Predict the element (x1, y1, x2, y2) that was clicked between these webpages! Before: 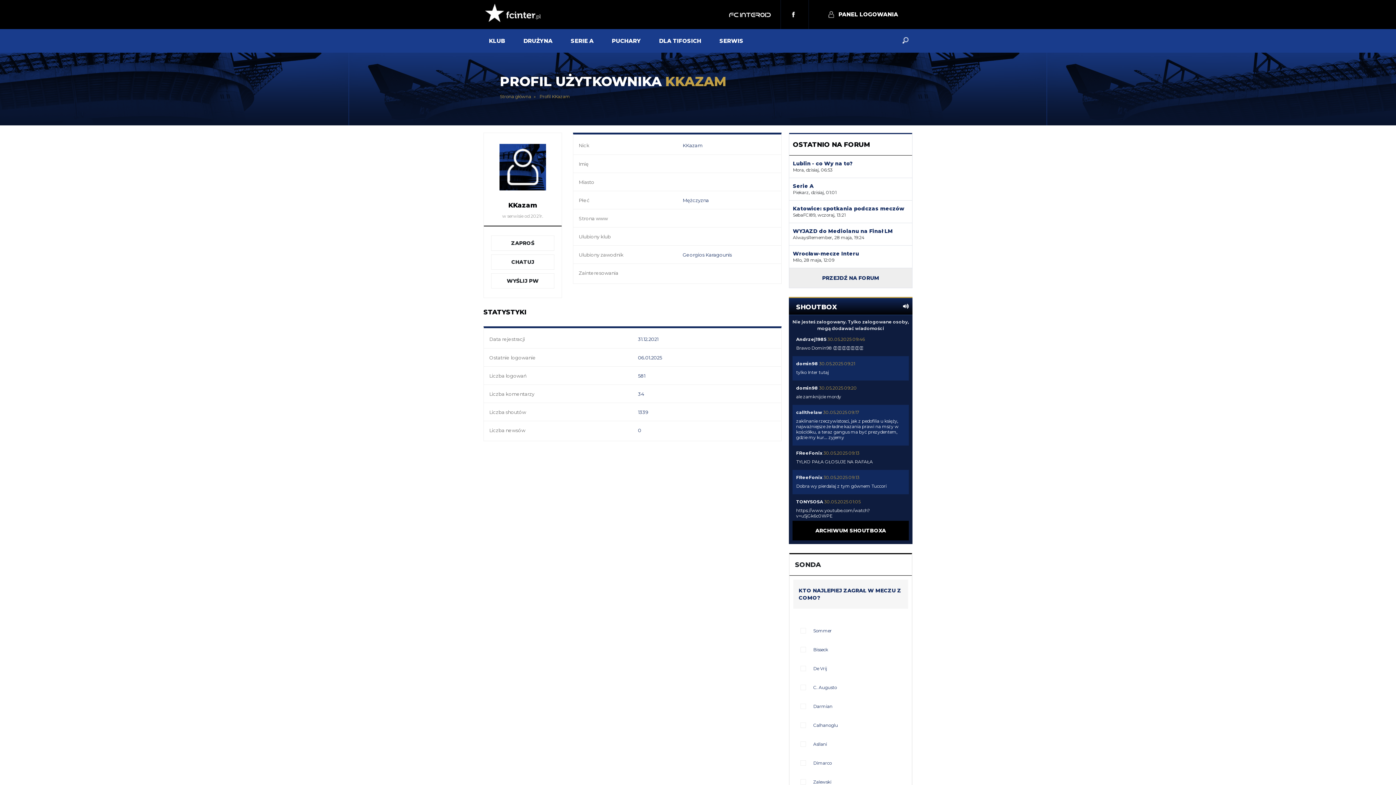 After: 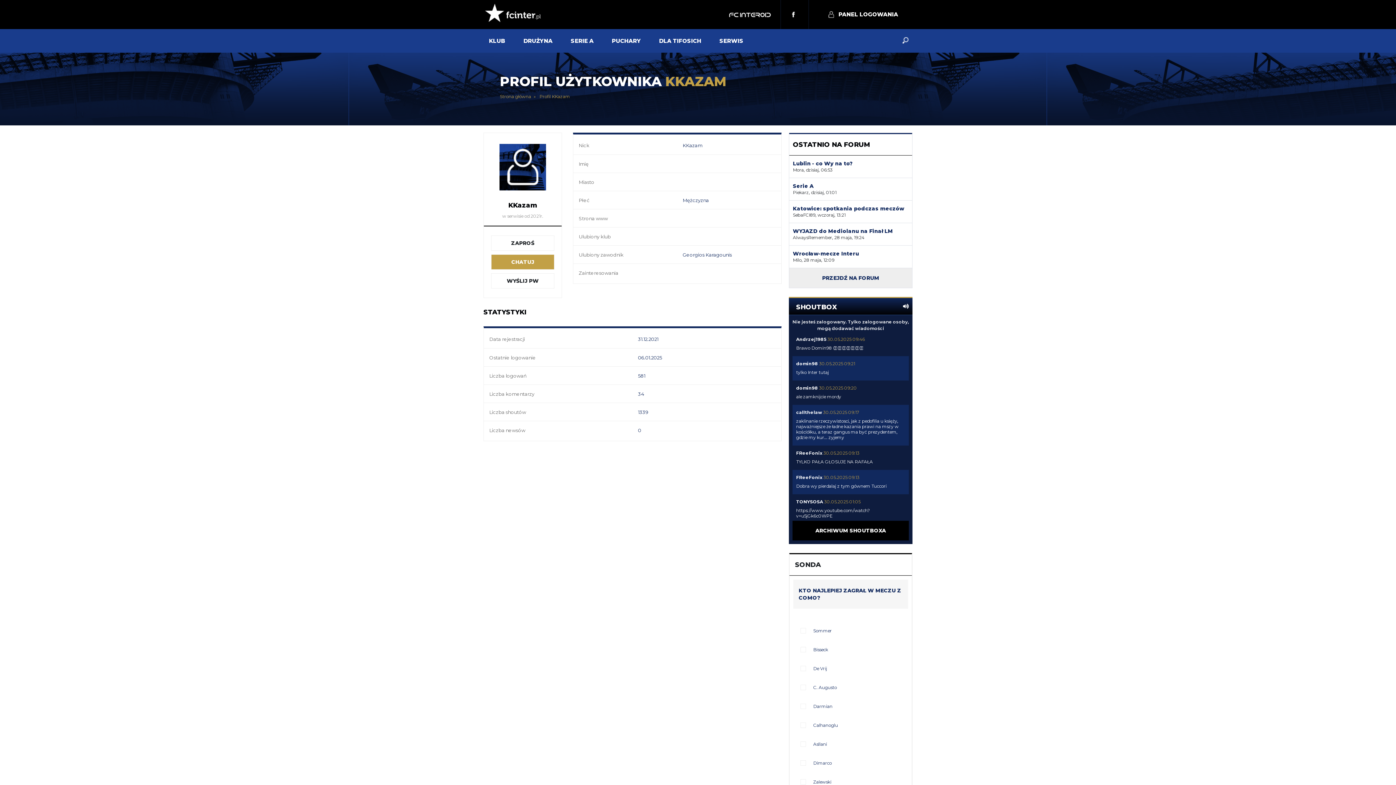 Action: bbox: (491, 254, 554, 269) label: CHATUJ